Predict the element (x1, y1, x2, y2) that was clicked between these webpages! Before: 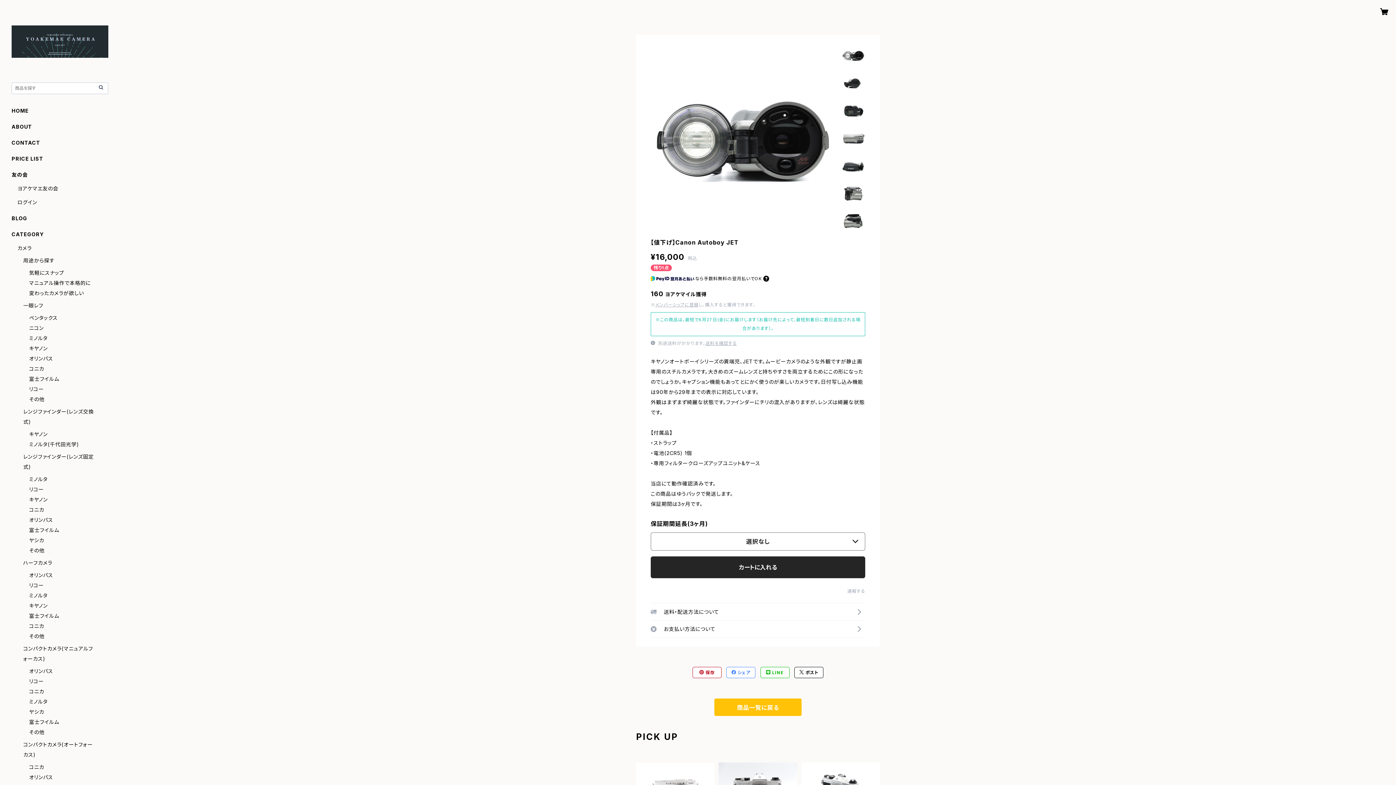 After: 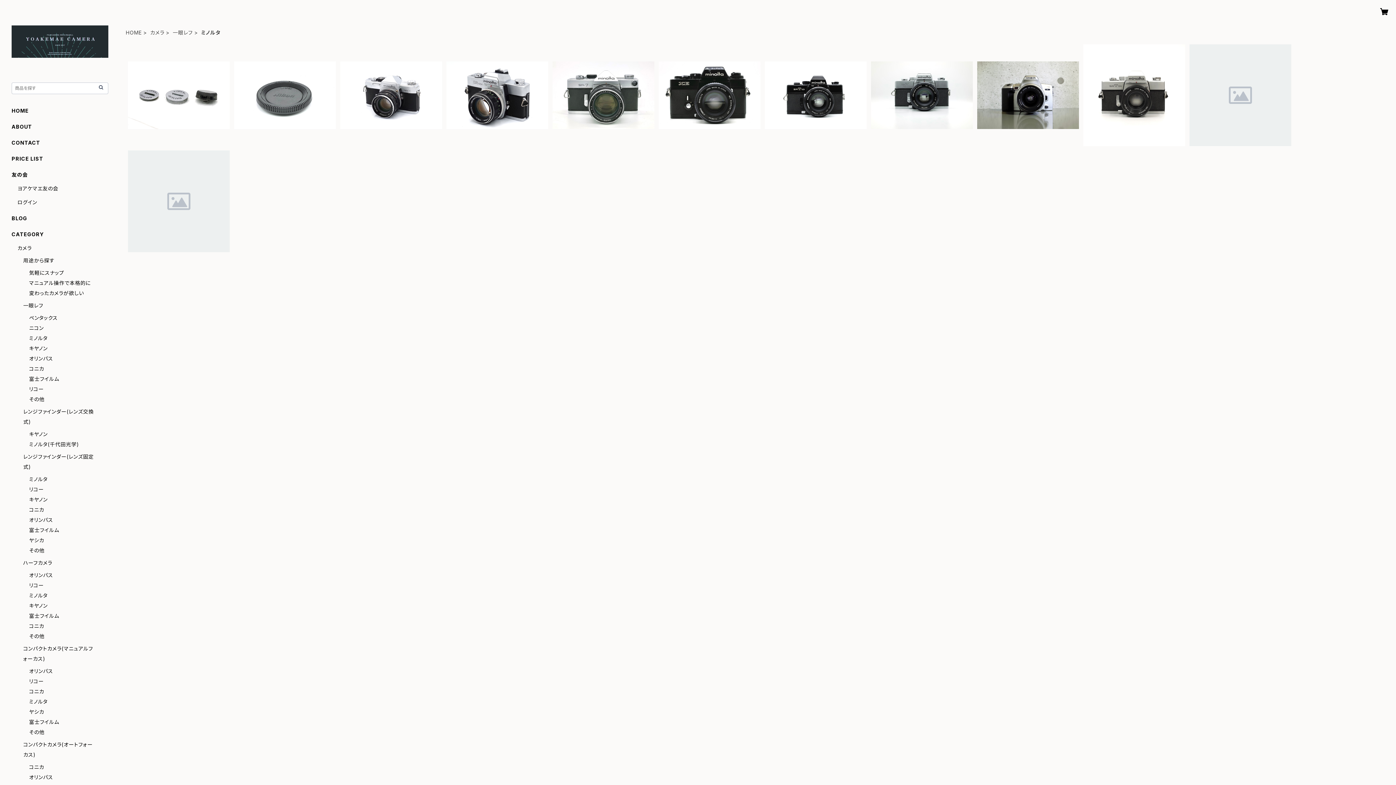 Action: bbox: (29, 335, 47, 341) label: ミノルタ